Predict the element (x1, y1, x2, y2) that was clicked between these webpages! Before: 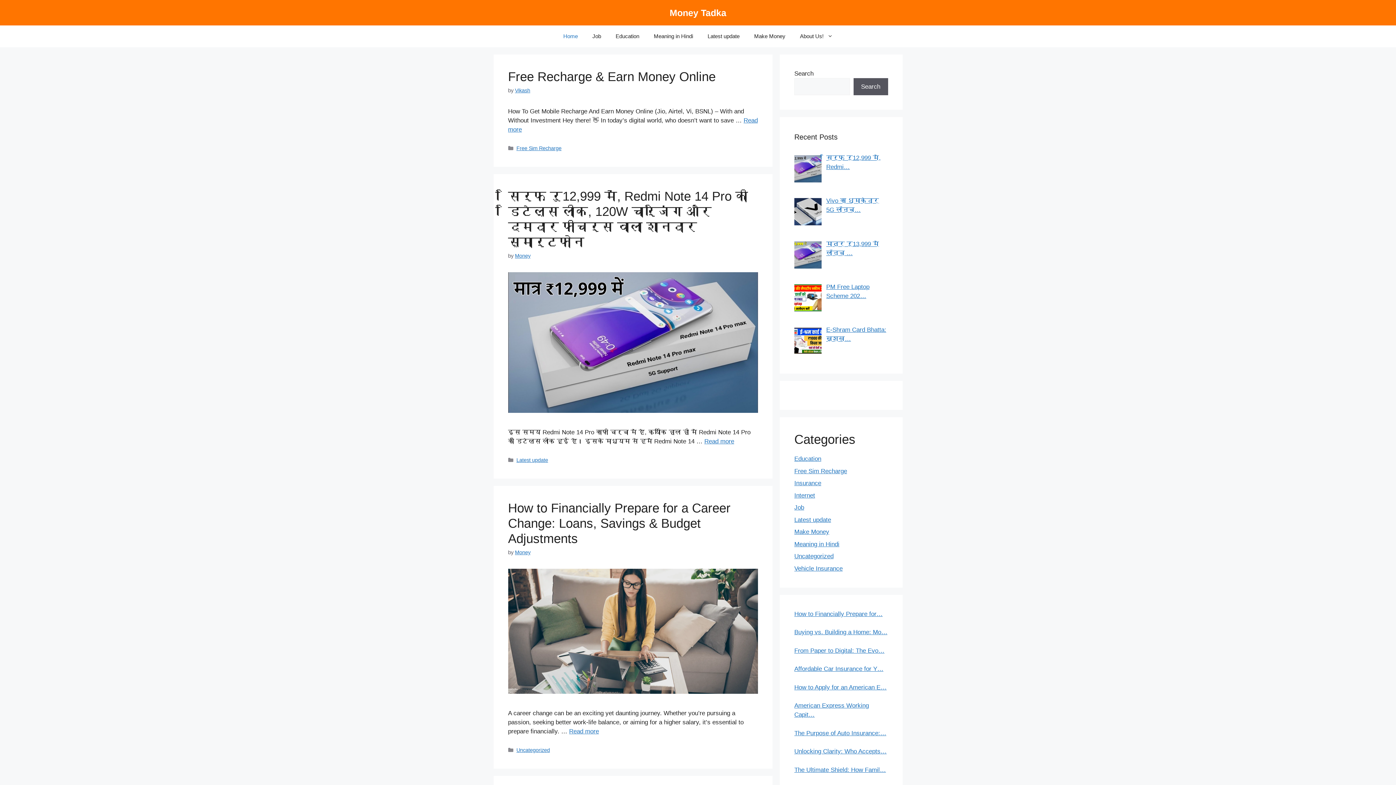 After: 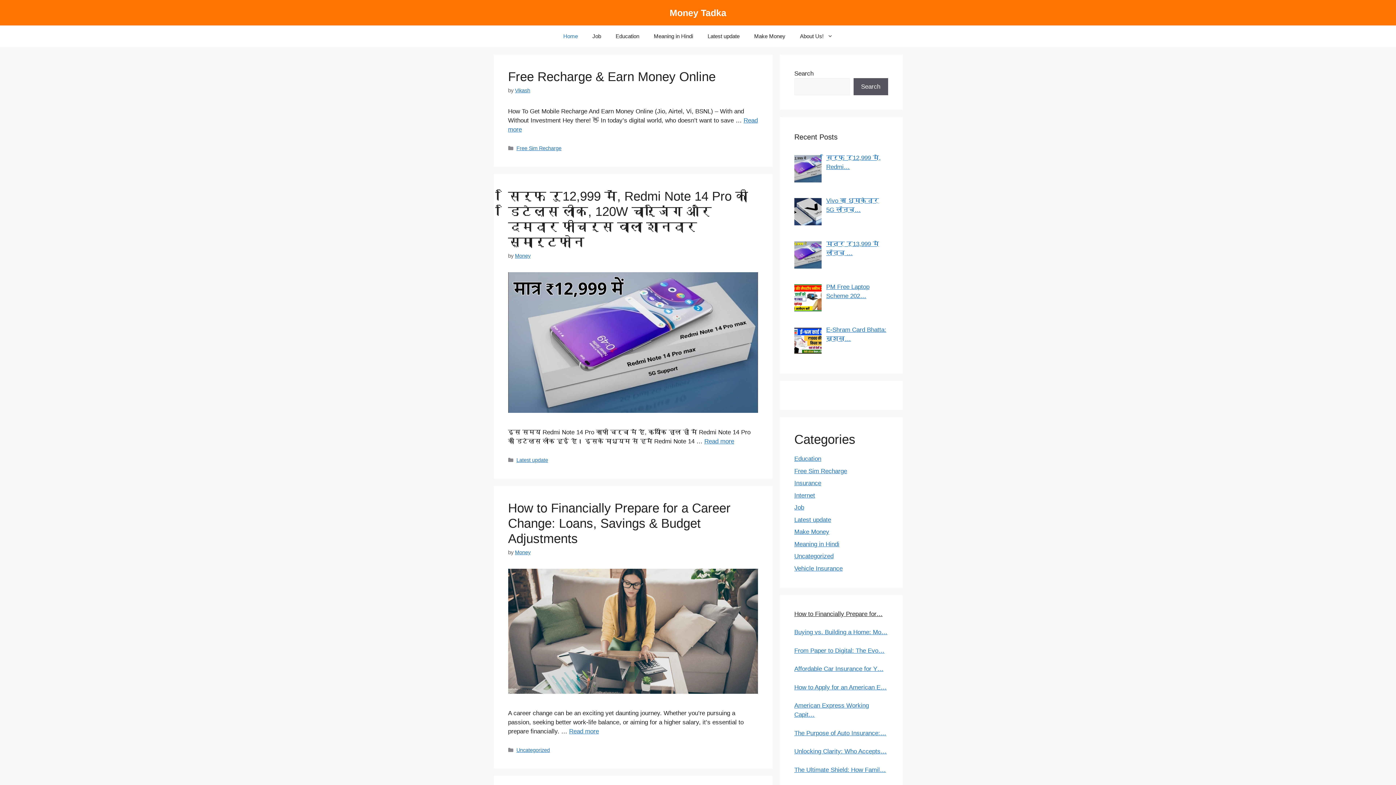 Action: bbox: (794, 610, 882, 617) label: How to Financially Prepare for…